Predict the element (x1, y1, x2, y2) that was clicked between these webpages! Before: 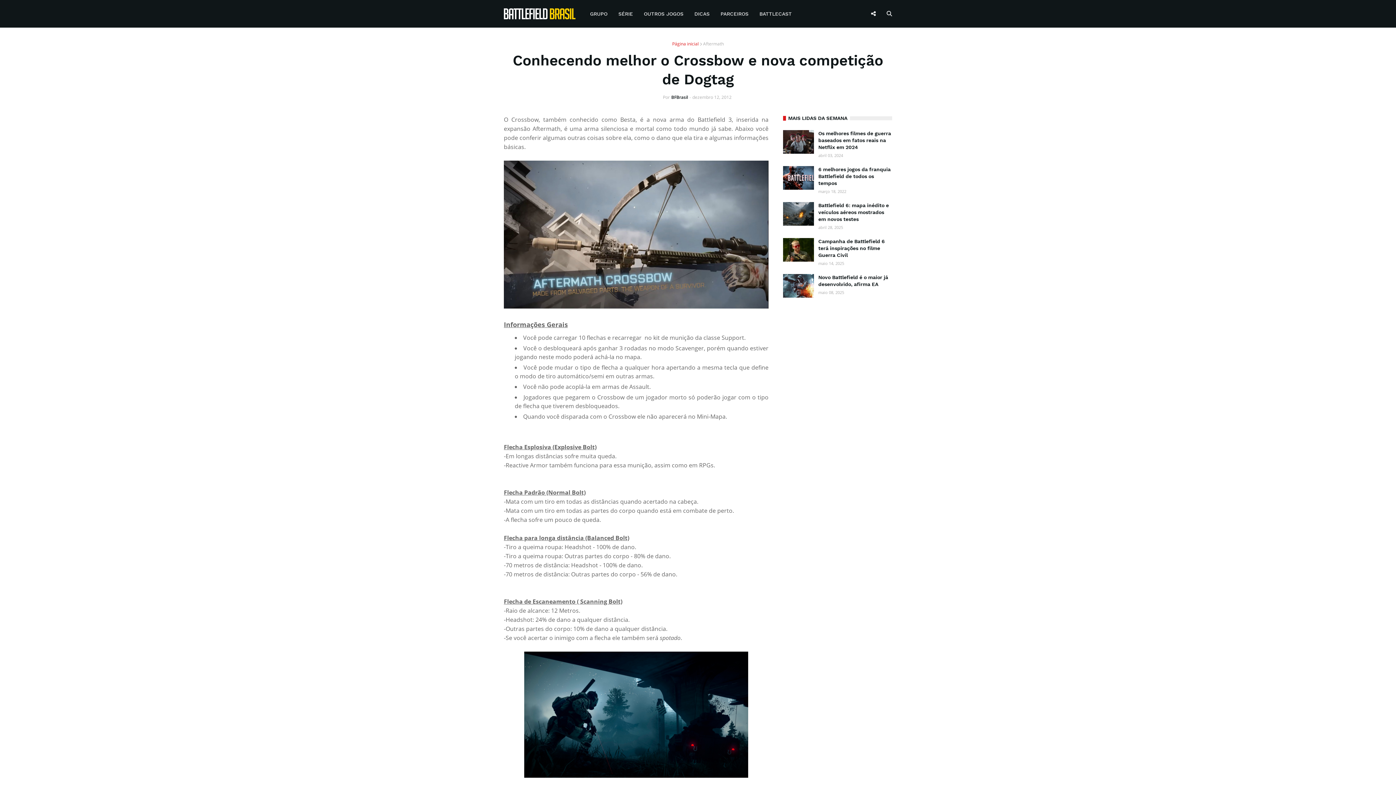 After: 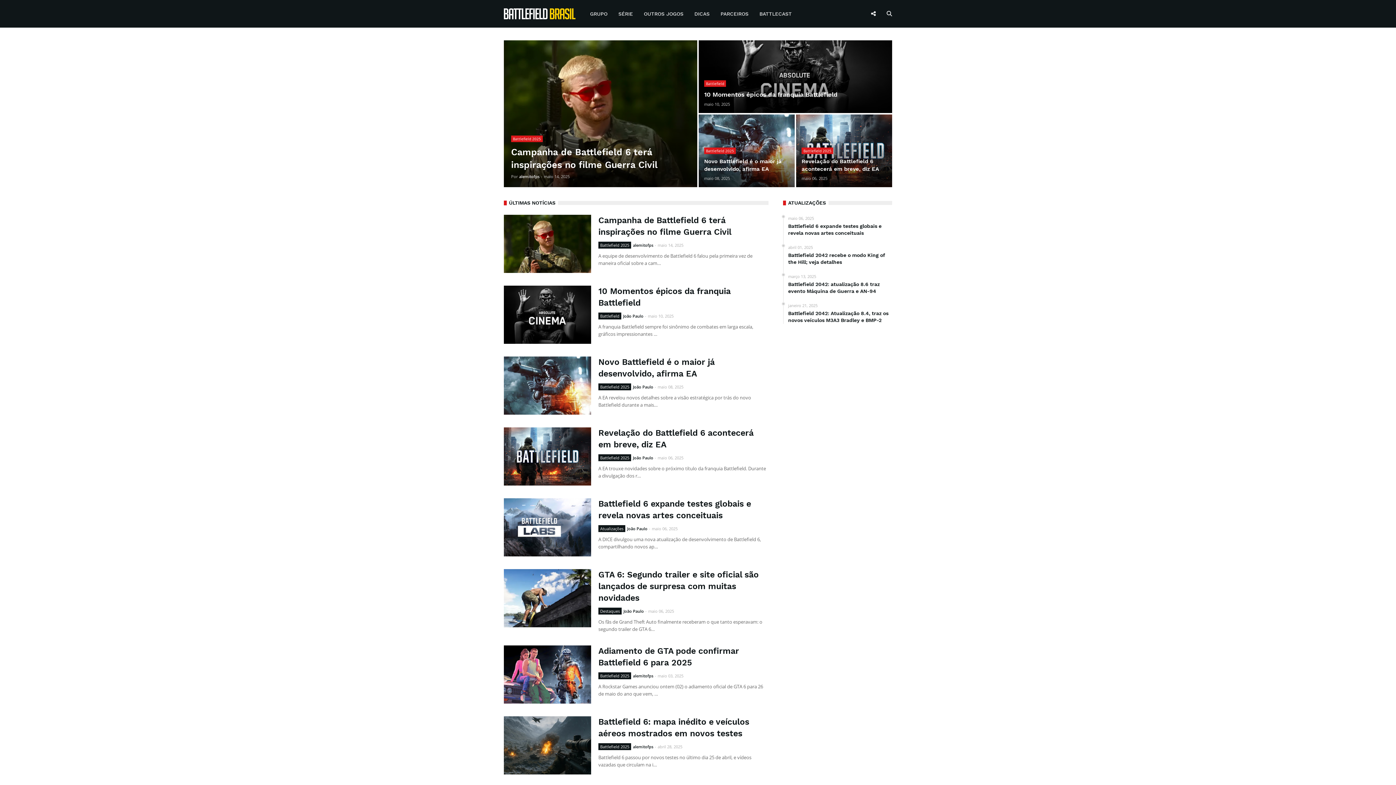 Action: bbox: (504, 8, 575, 19)